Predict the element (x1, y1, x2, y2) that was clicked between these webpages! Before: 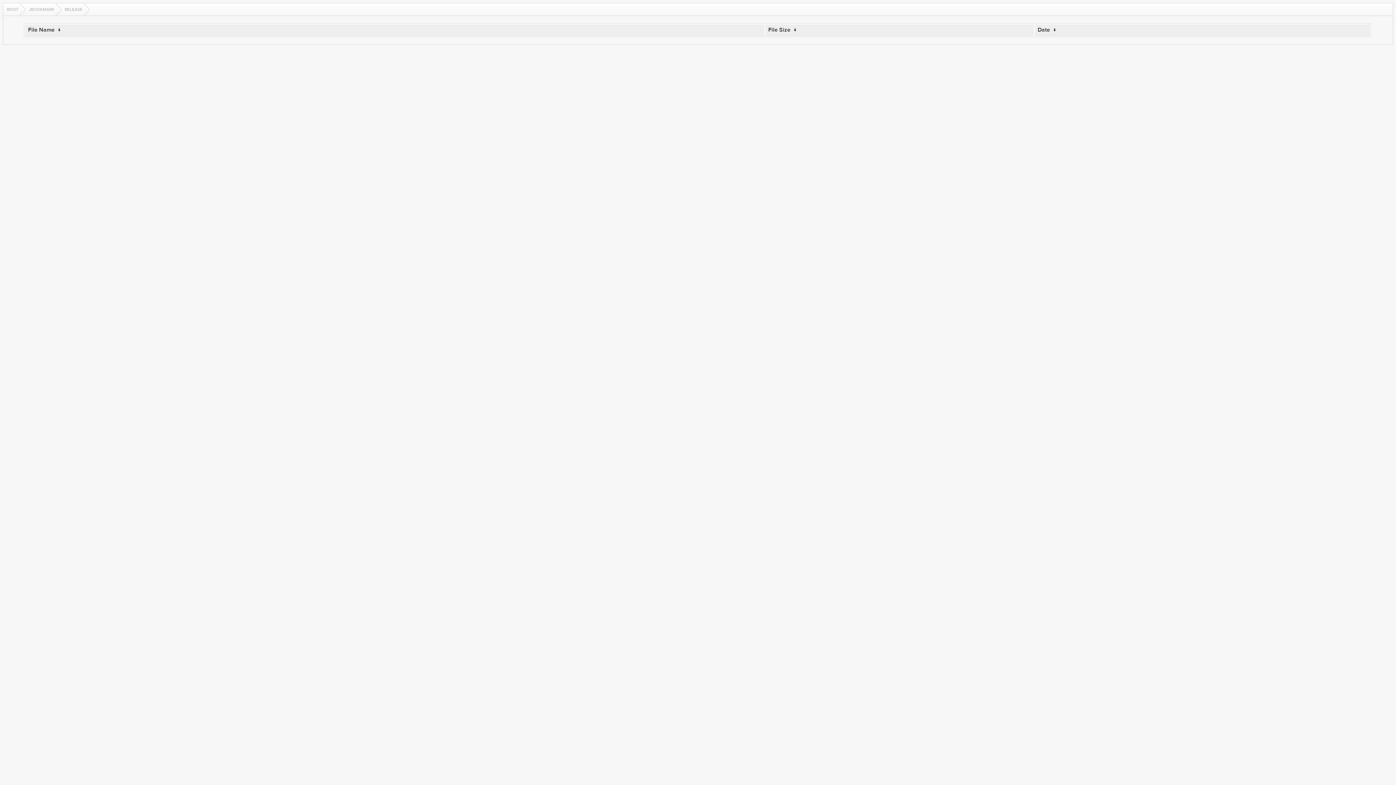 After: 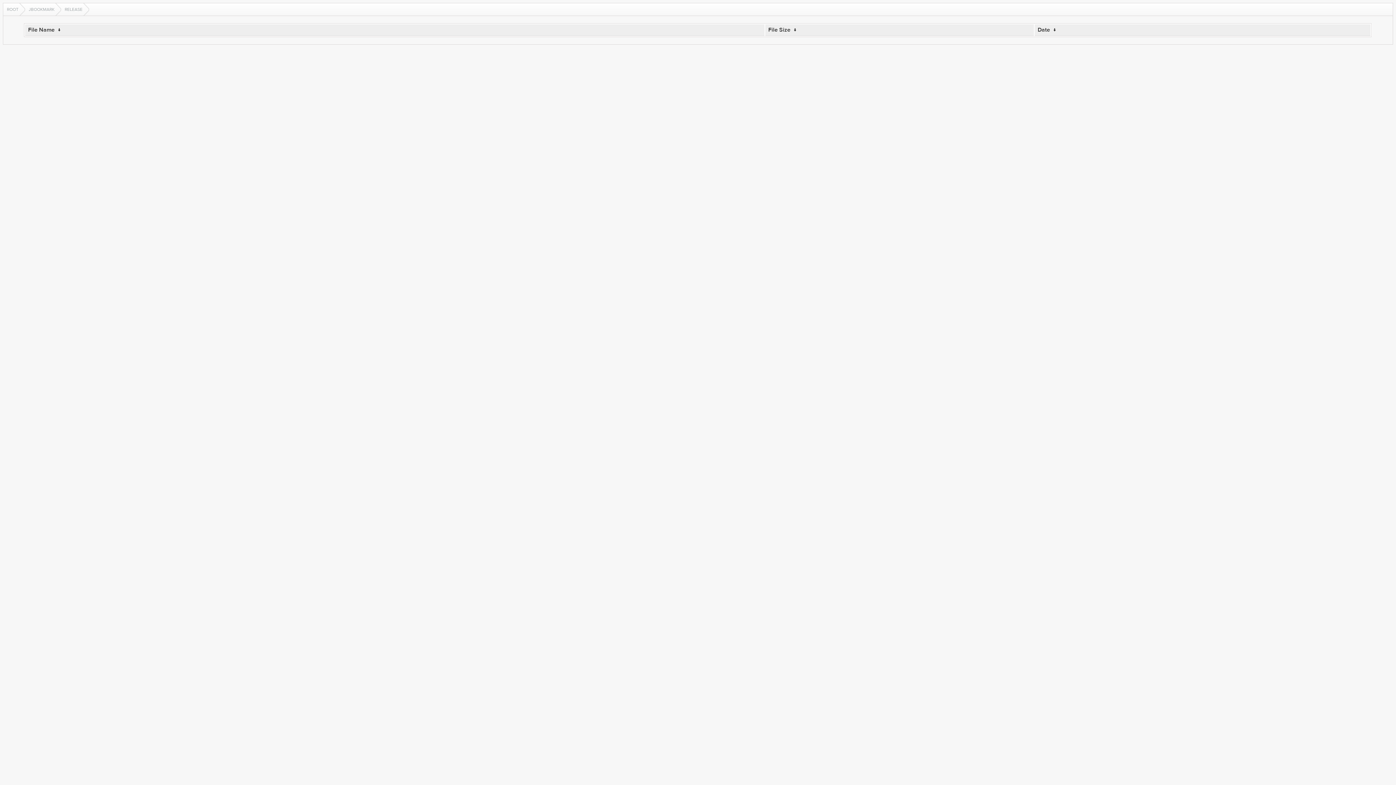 Action: label: Date bbox: (1037, 26, 1050, 33)